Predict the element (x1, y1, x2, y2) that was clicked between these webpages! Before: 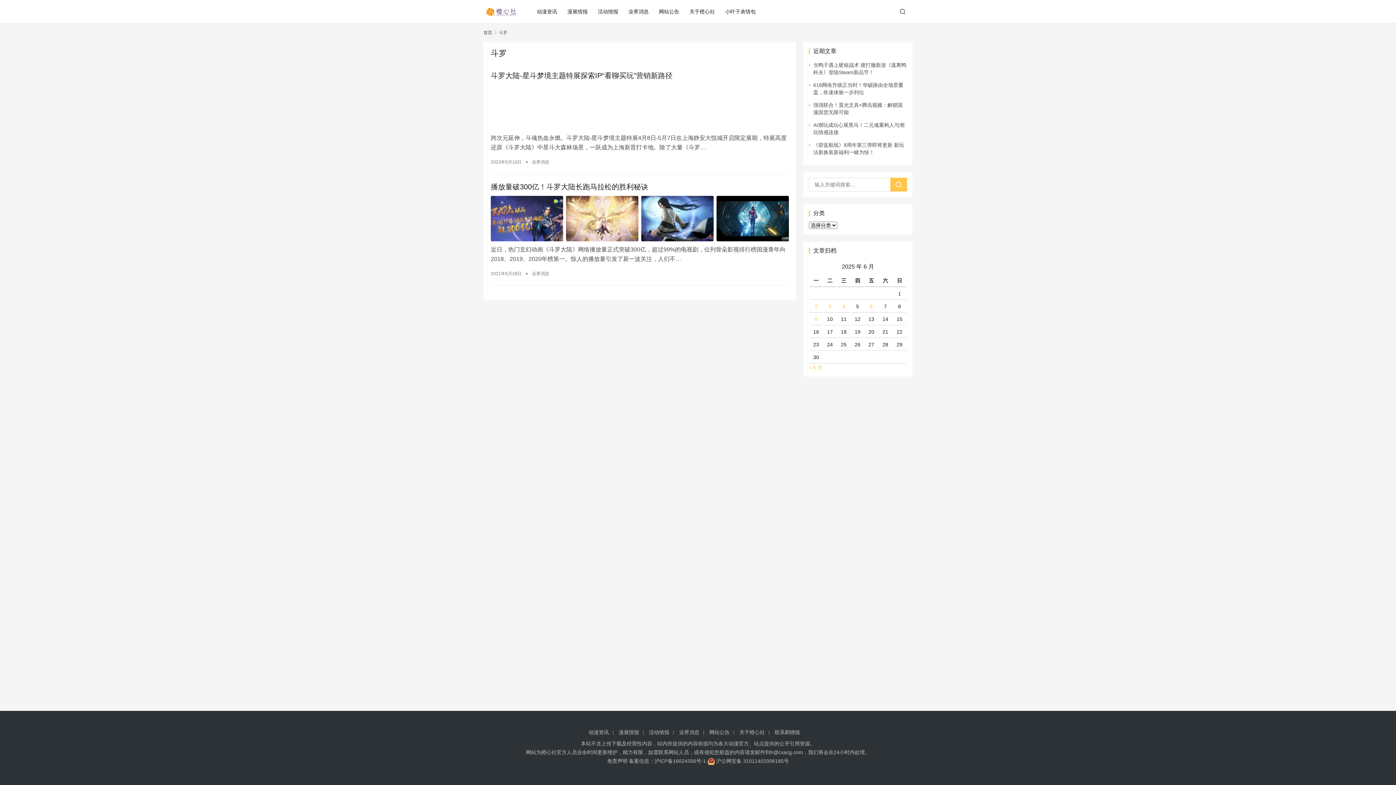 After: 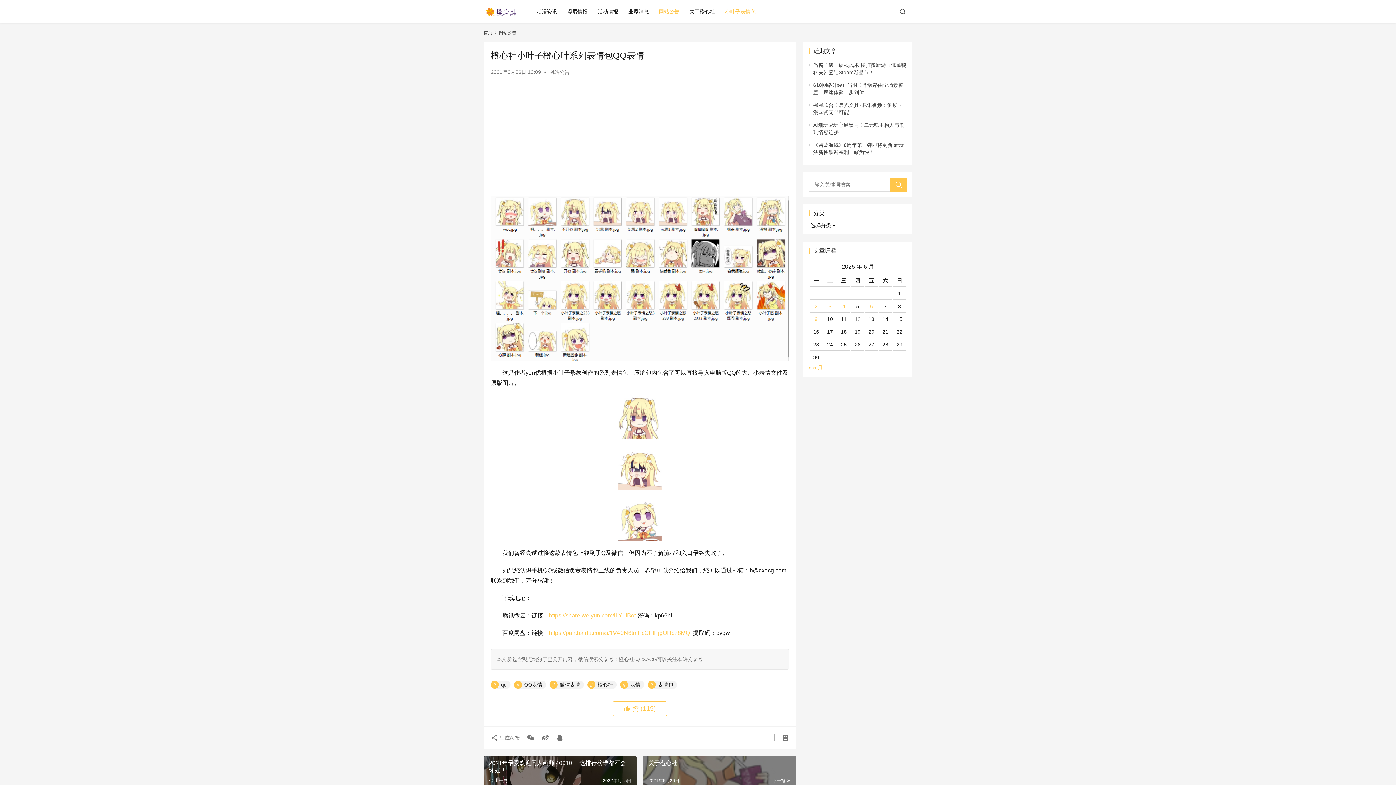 Action: label: 小叶子表情包 bbox: (720, 0, 760, 23)